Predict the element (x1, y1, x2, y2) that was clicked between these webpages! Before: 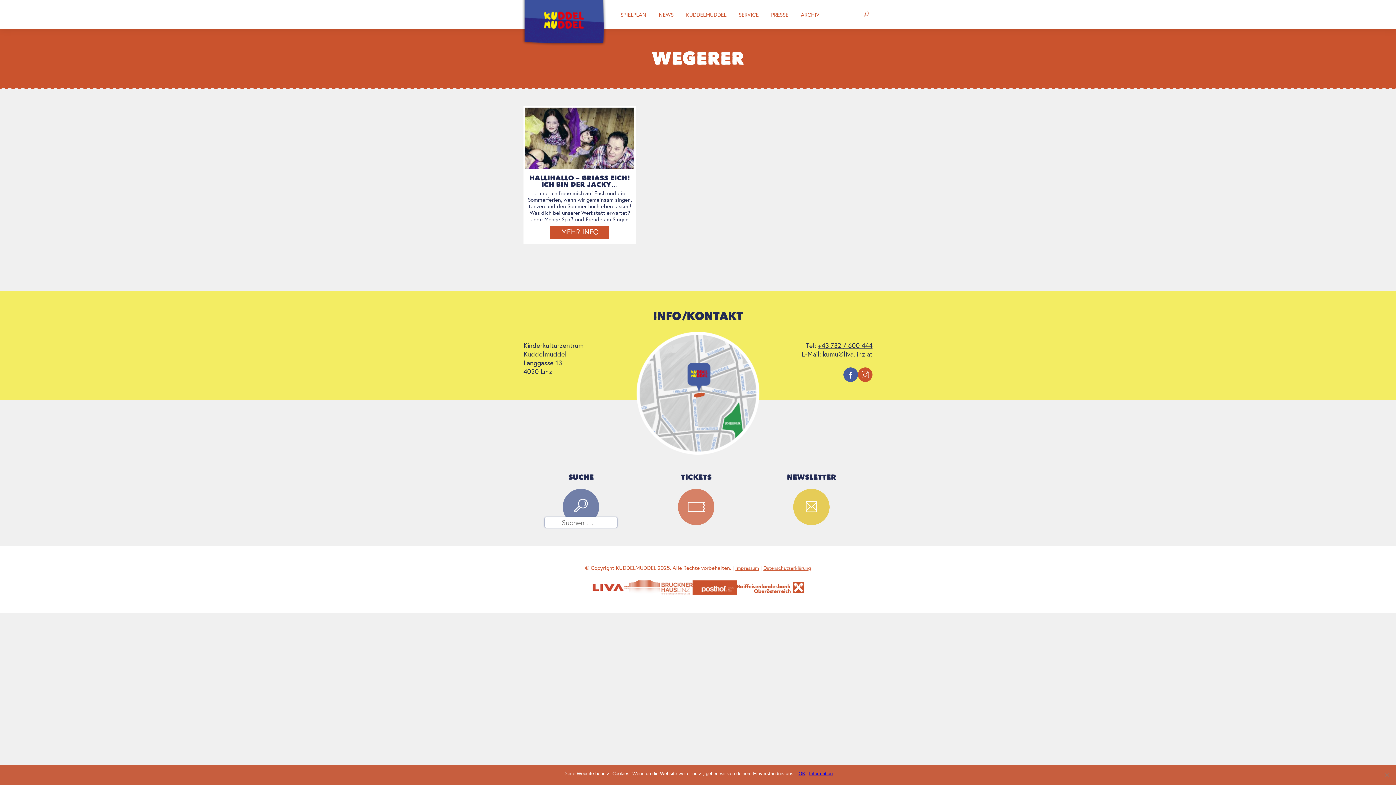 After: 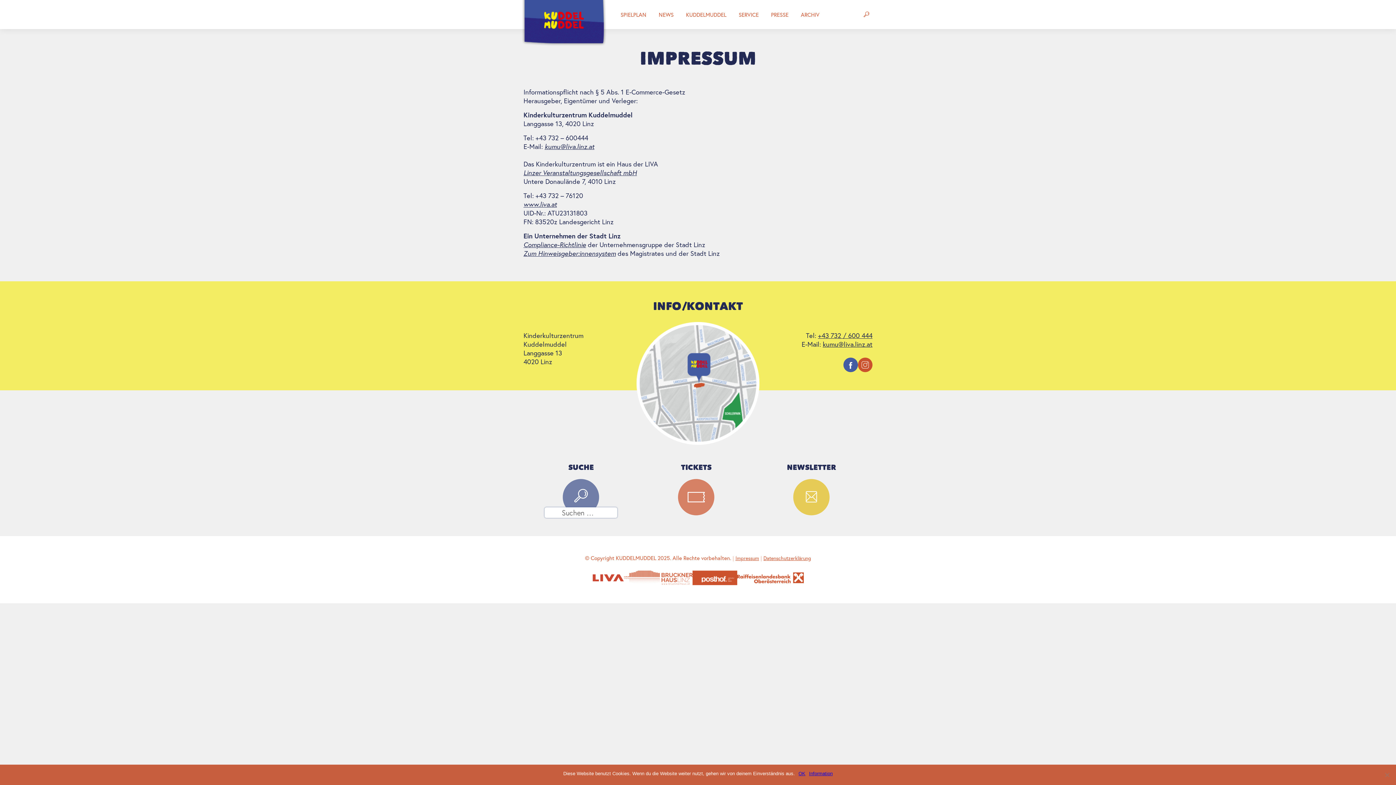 Action: label: Impressum bbox: (735, 564, 759, 571)